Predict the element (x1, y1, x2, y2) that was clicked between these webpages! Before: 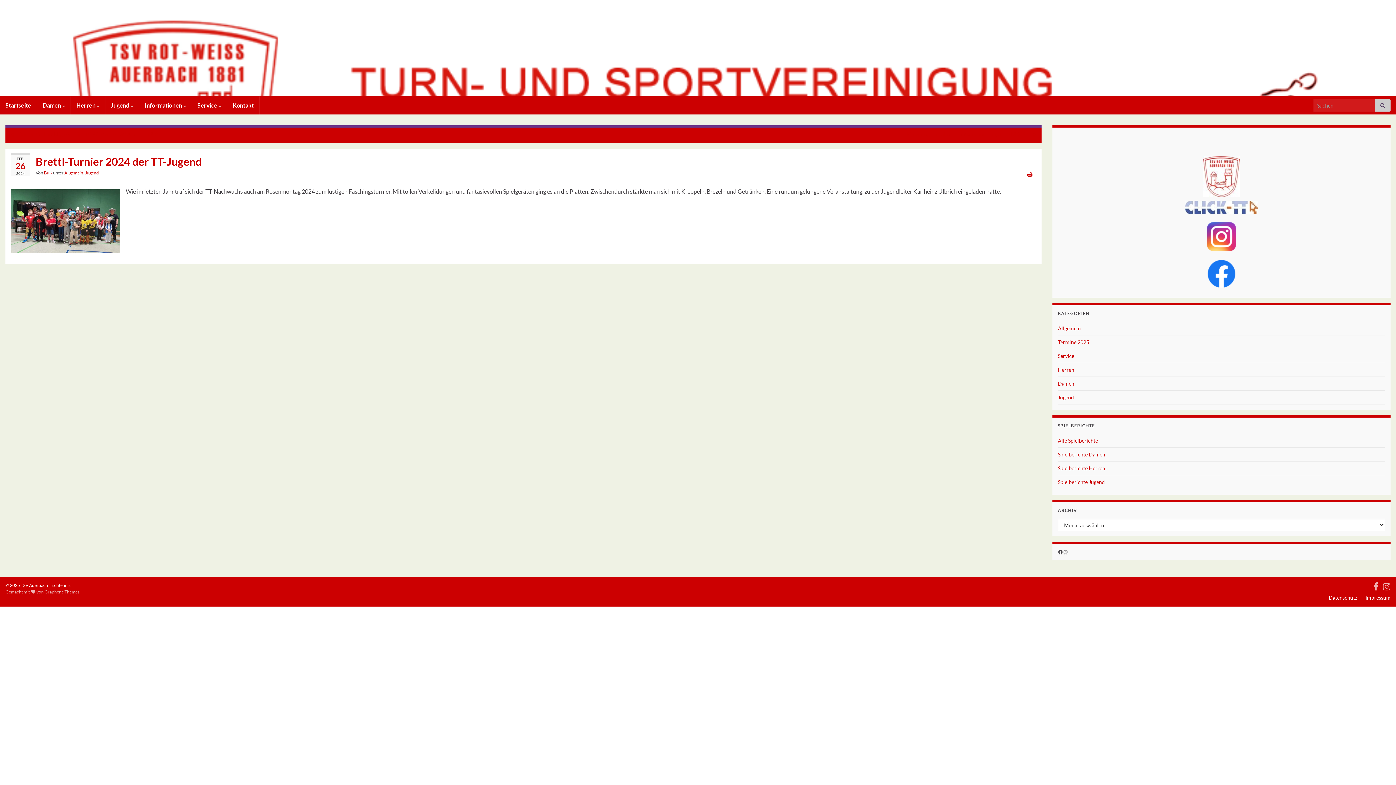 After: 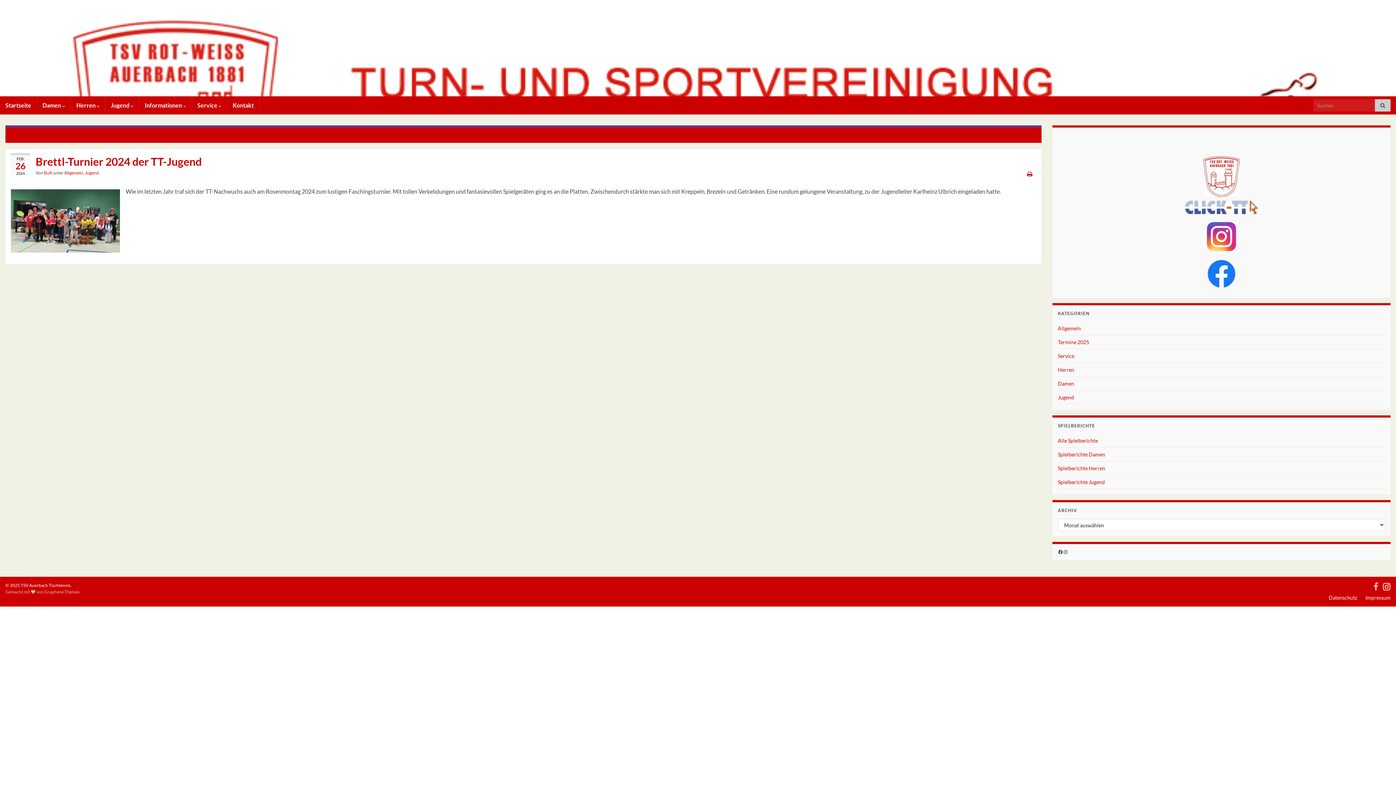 Action: bbox: (1383, 580, 1390, 590)